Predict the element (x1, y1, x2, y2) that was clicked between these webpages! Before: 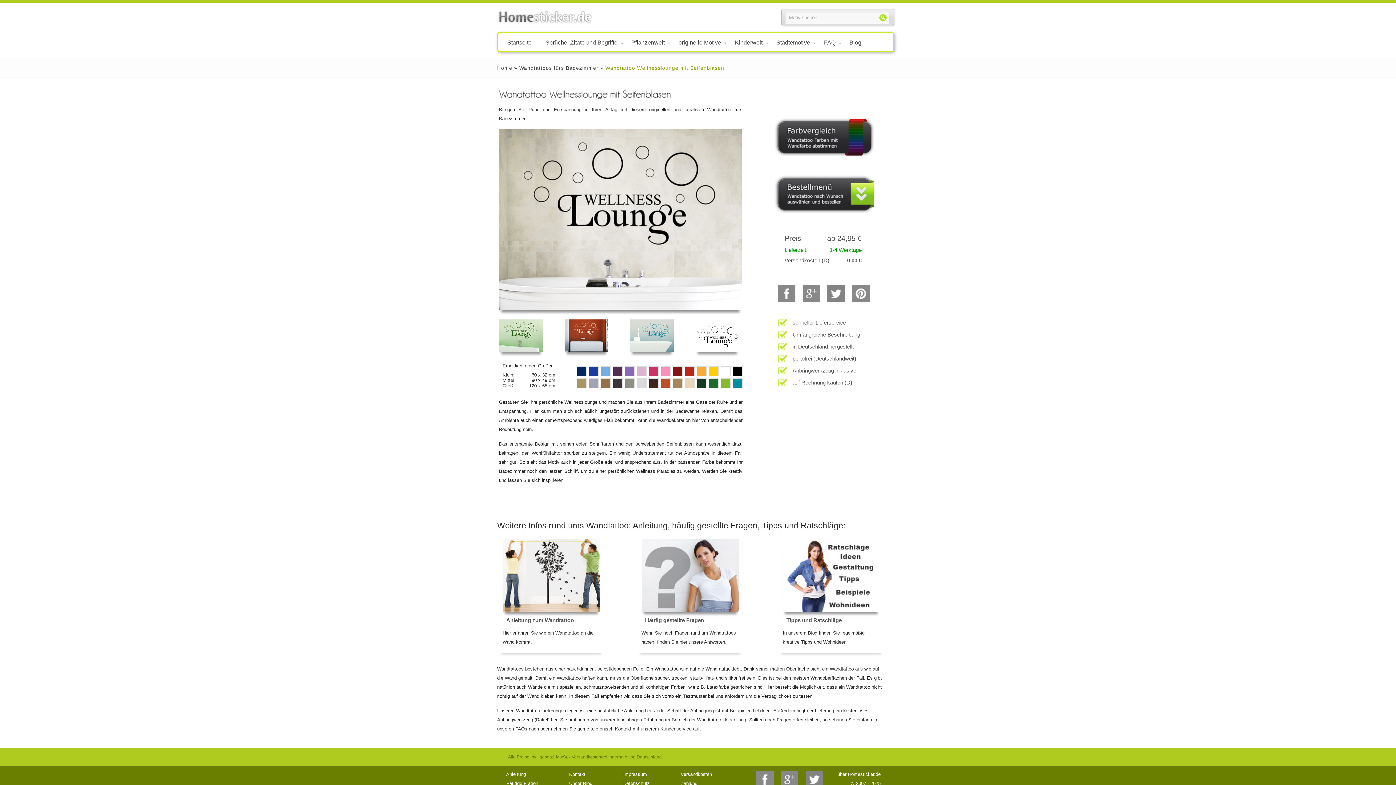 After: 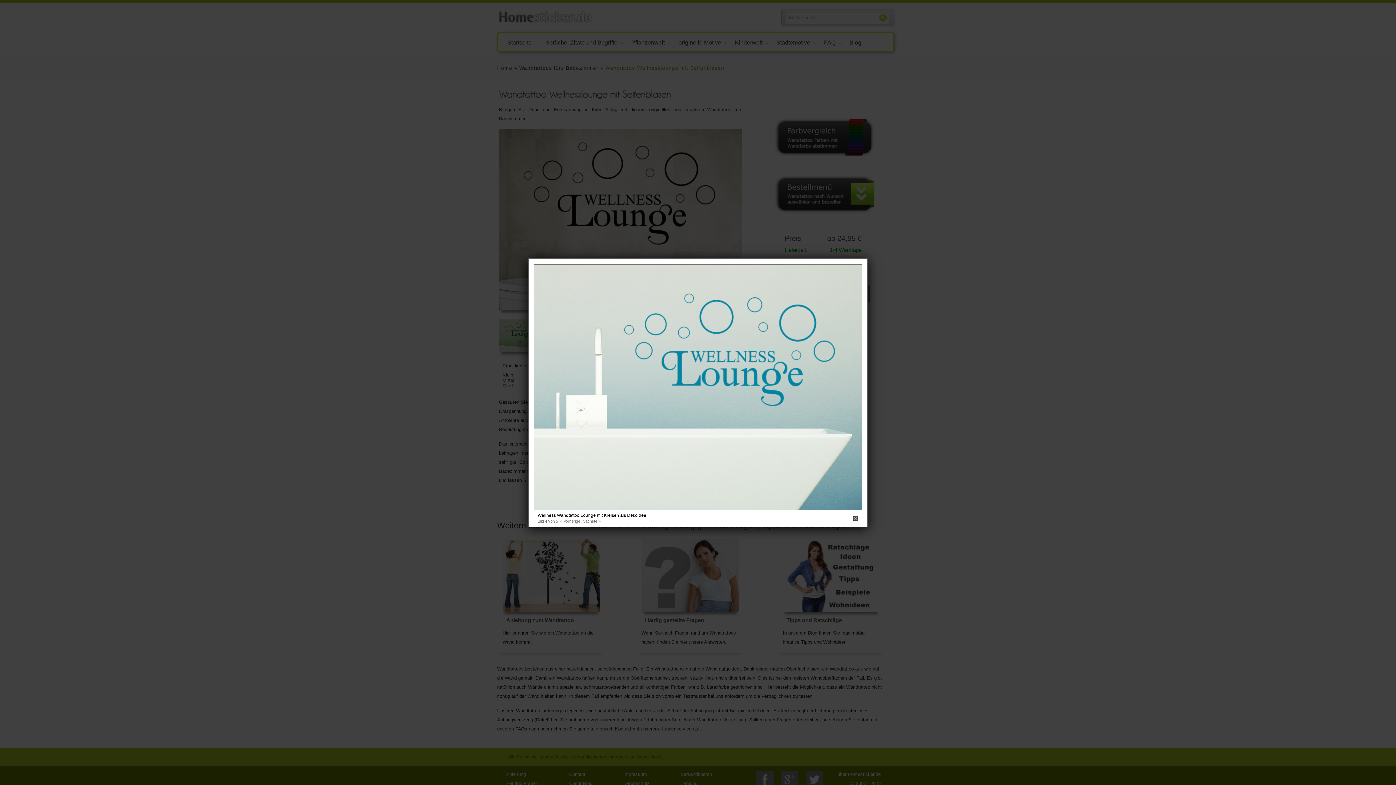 Action: bbox: (630, 336, 673, 341)